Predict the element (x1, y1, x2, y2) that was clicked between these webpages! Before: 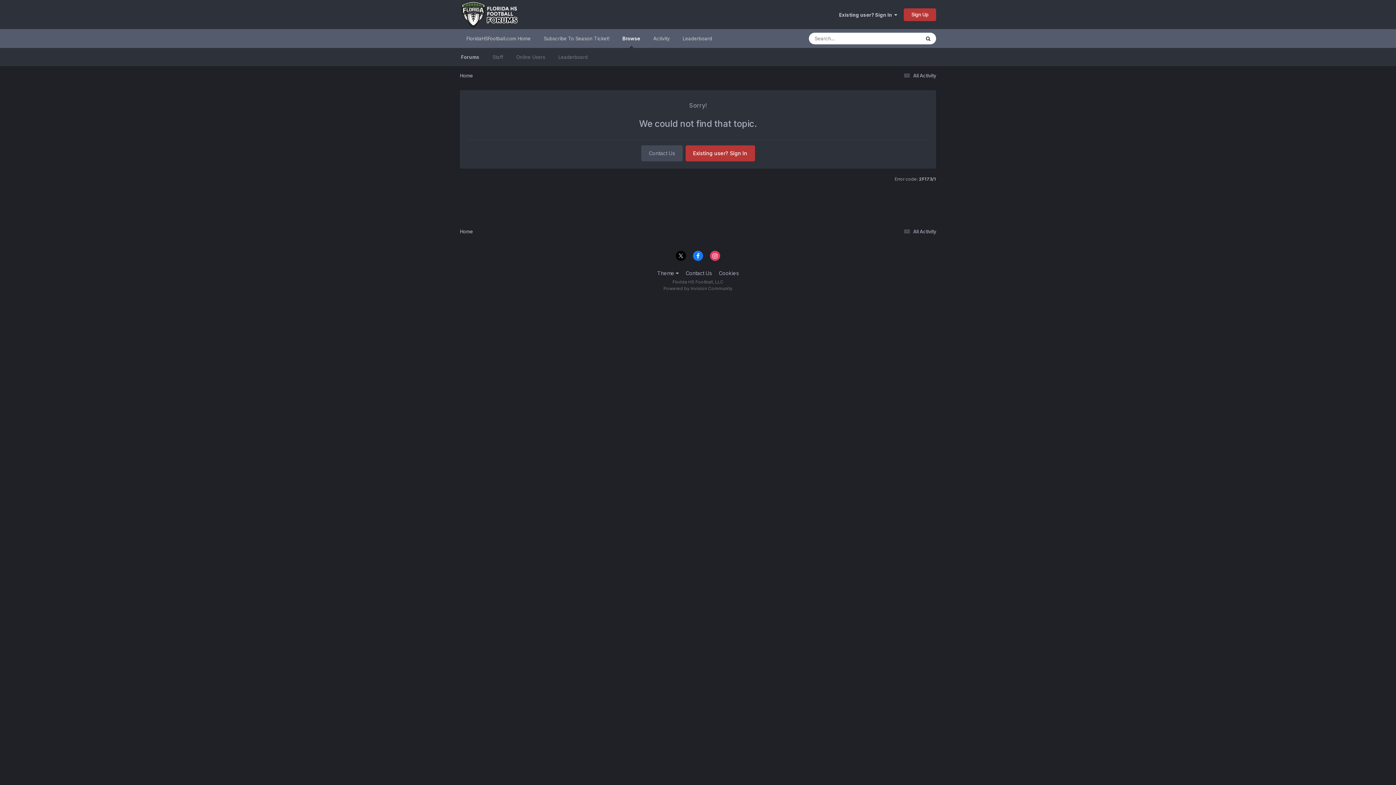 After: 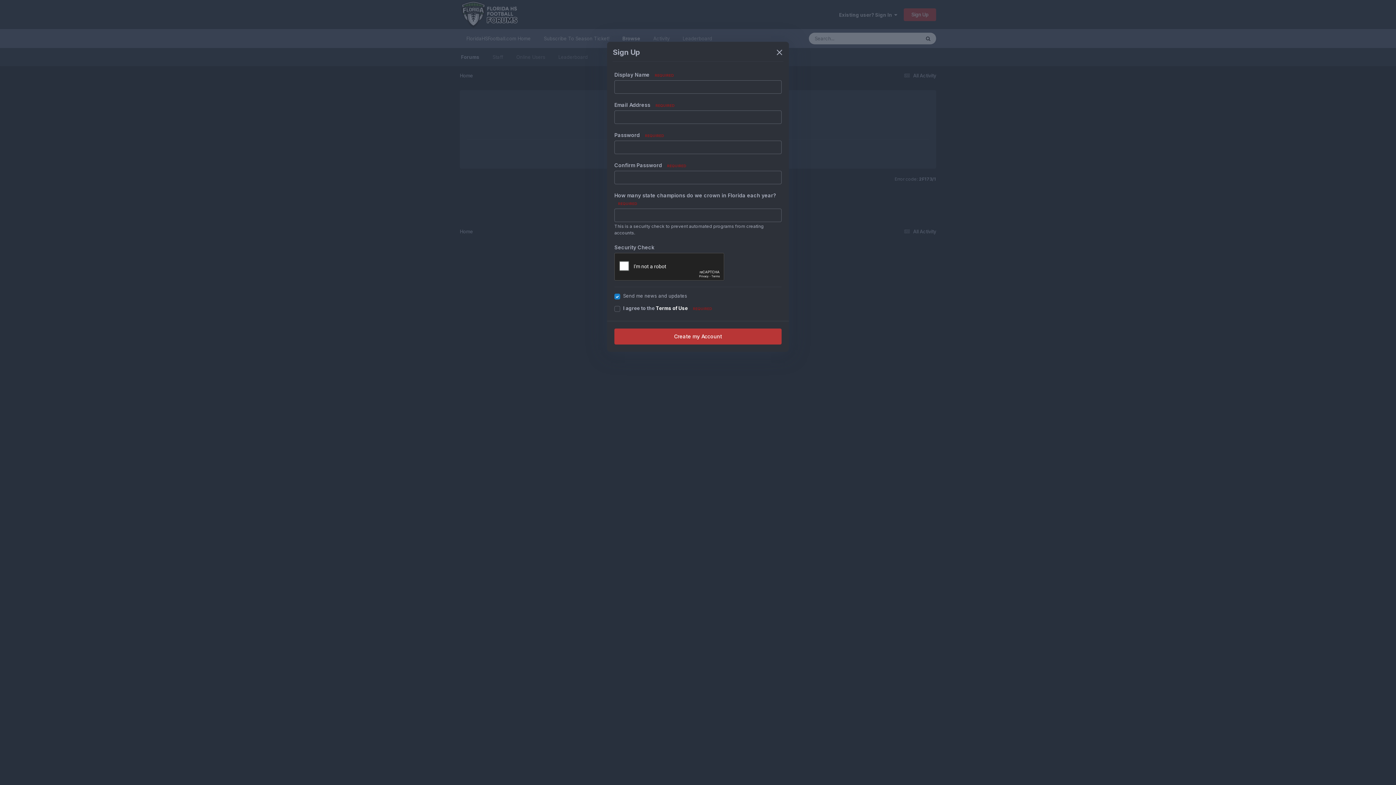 Action: bbox: (904, 8, 936, 20) label: Sign Up